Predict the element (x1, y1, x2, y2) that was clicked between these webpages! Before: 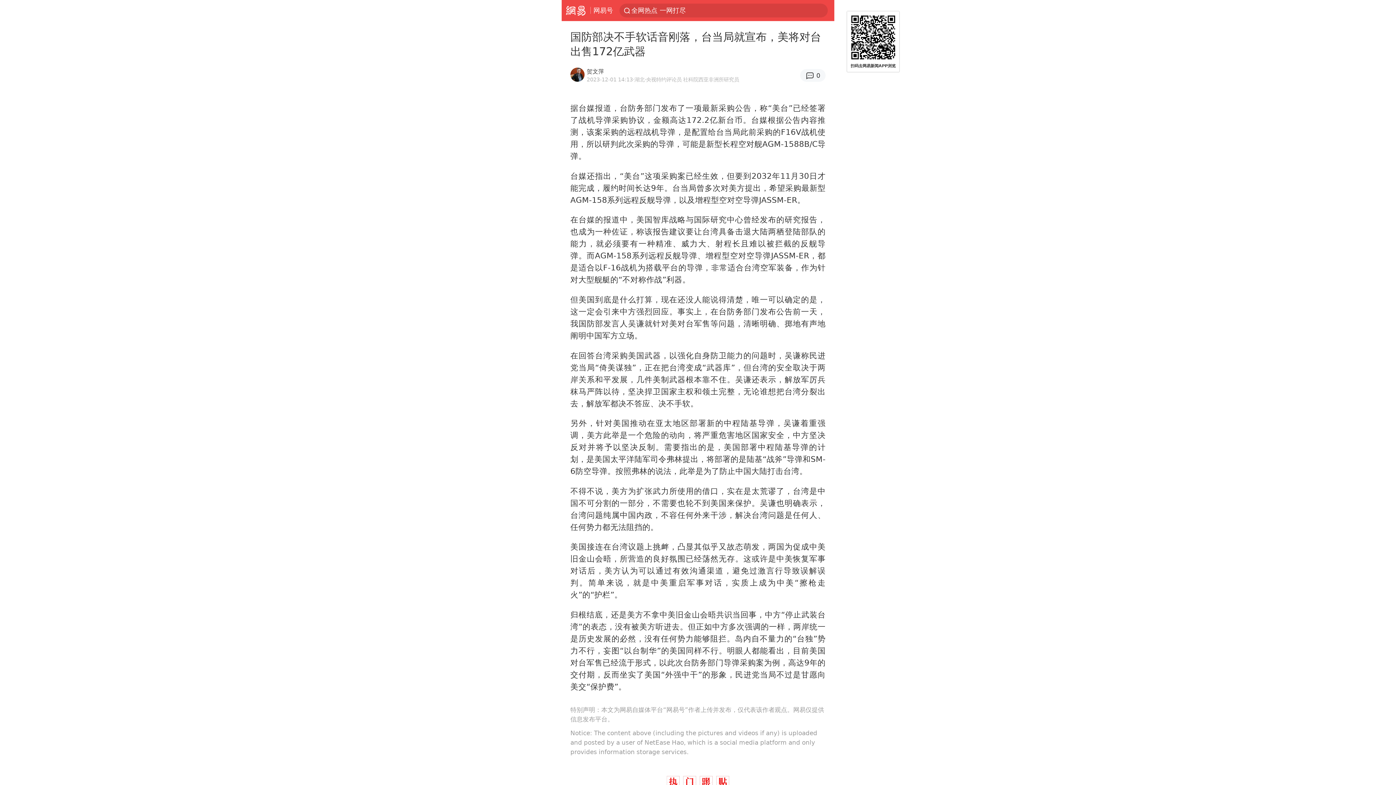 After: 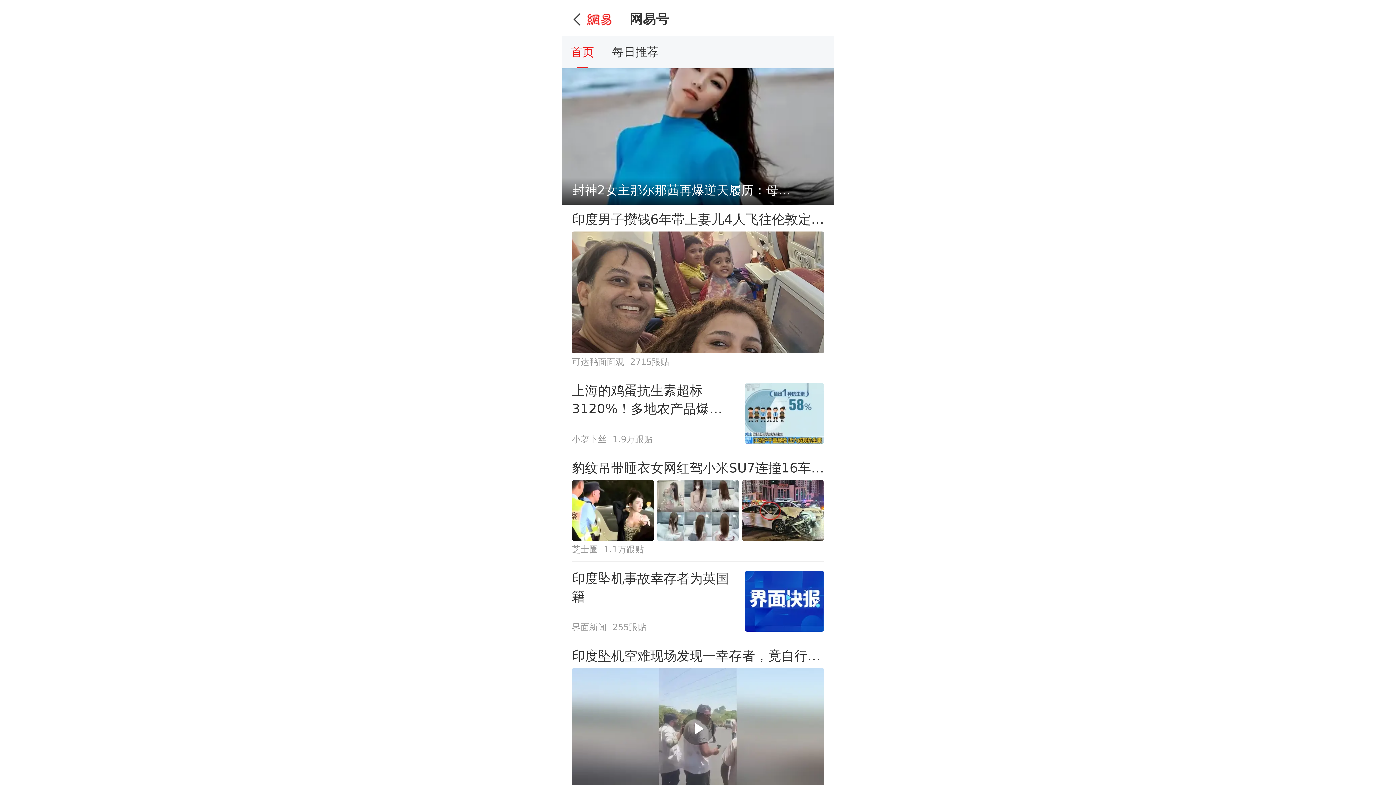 Action: bbox: (593, 0, 613, 20) label: 网易号